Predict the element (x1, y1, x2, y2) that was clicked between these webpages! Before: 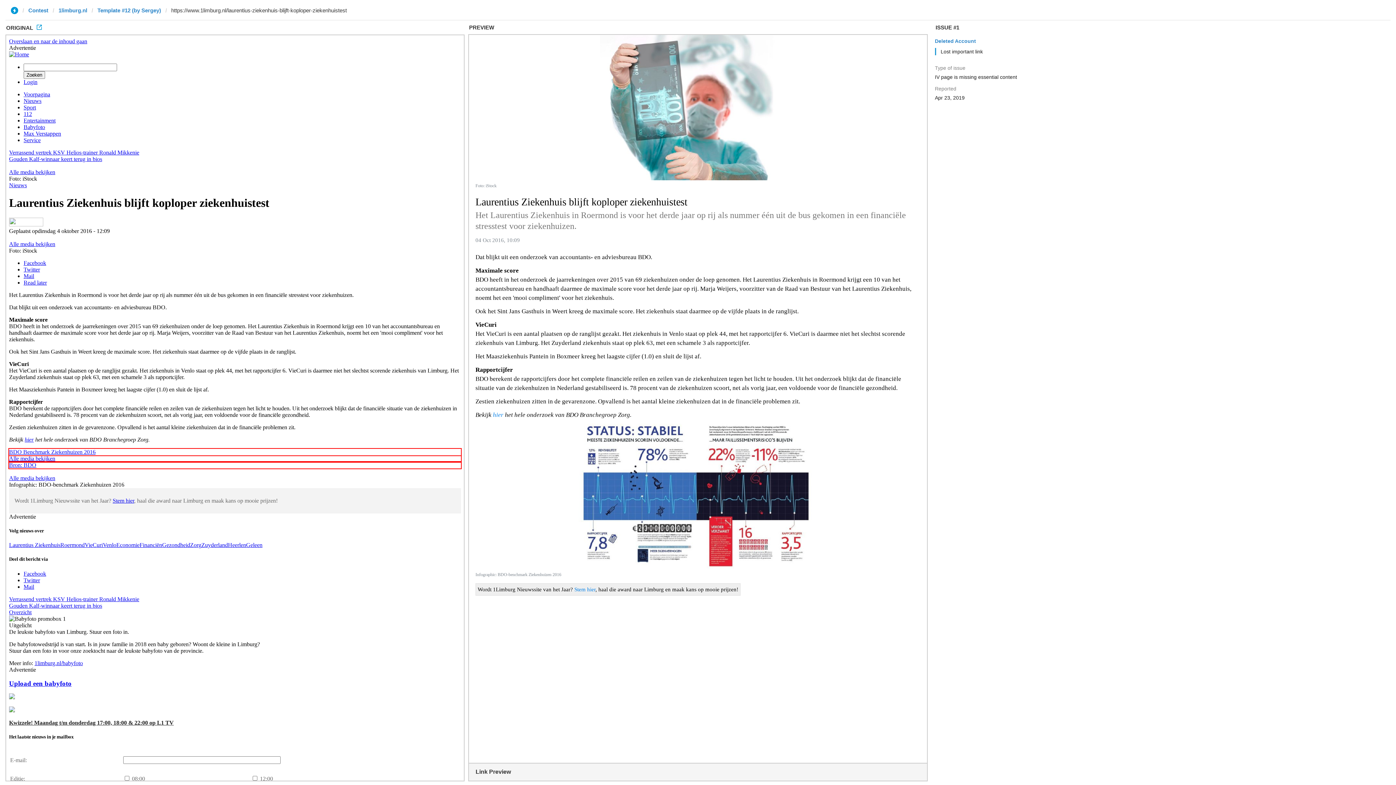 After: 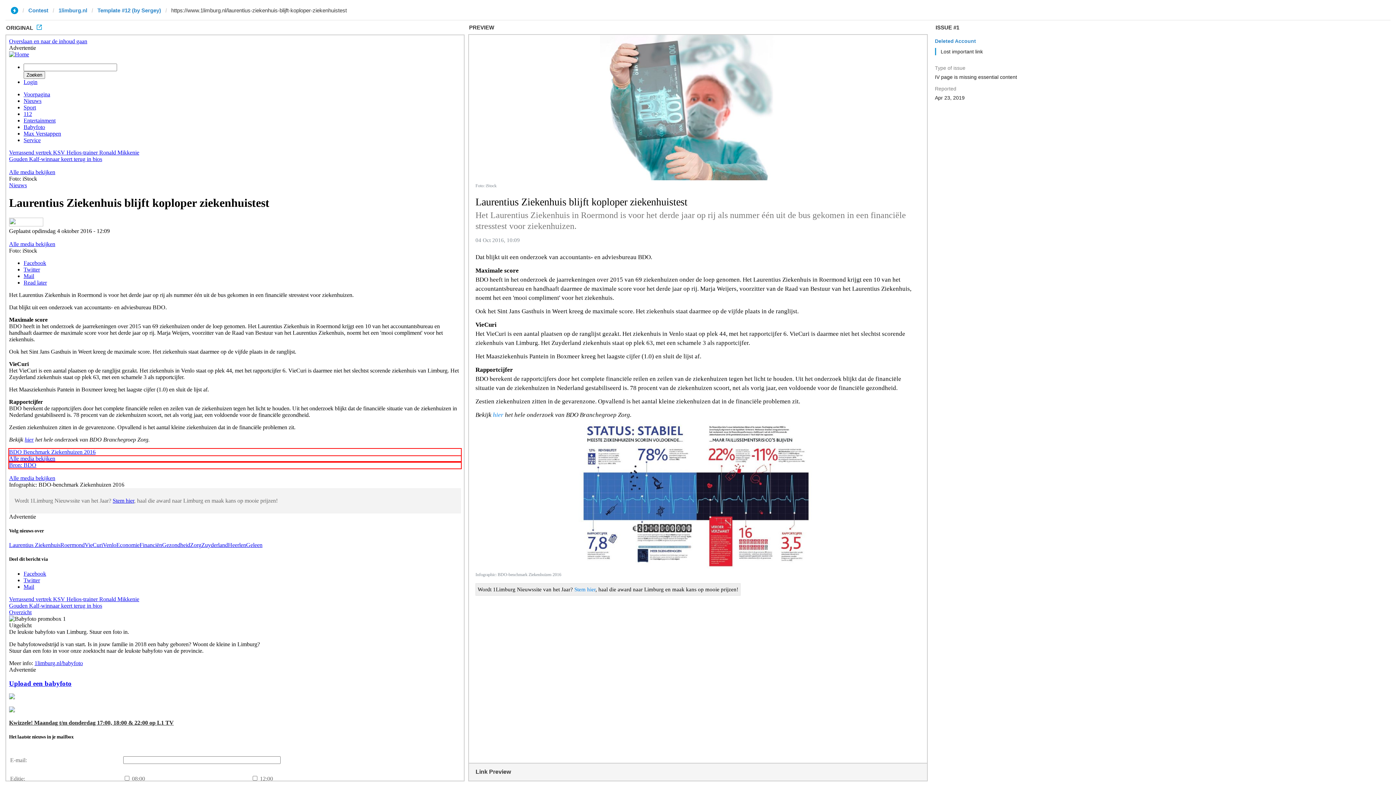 Action: bbox: (36, 25, 41, 30)